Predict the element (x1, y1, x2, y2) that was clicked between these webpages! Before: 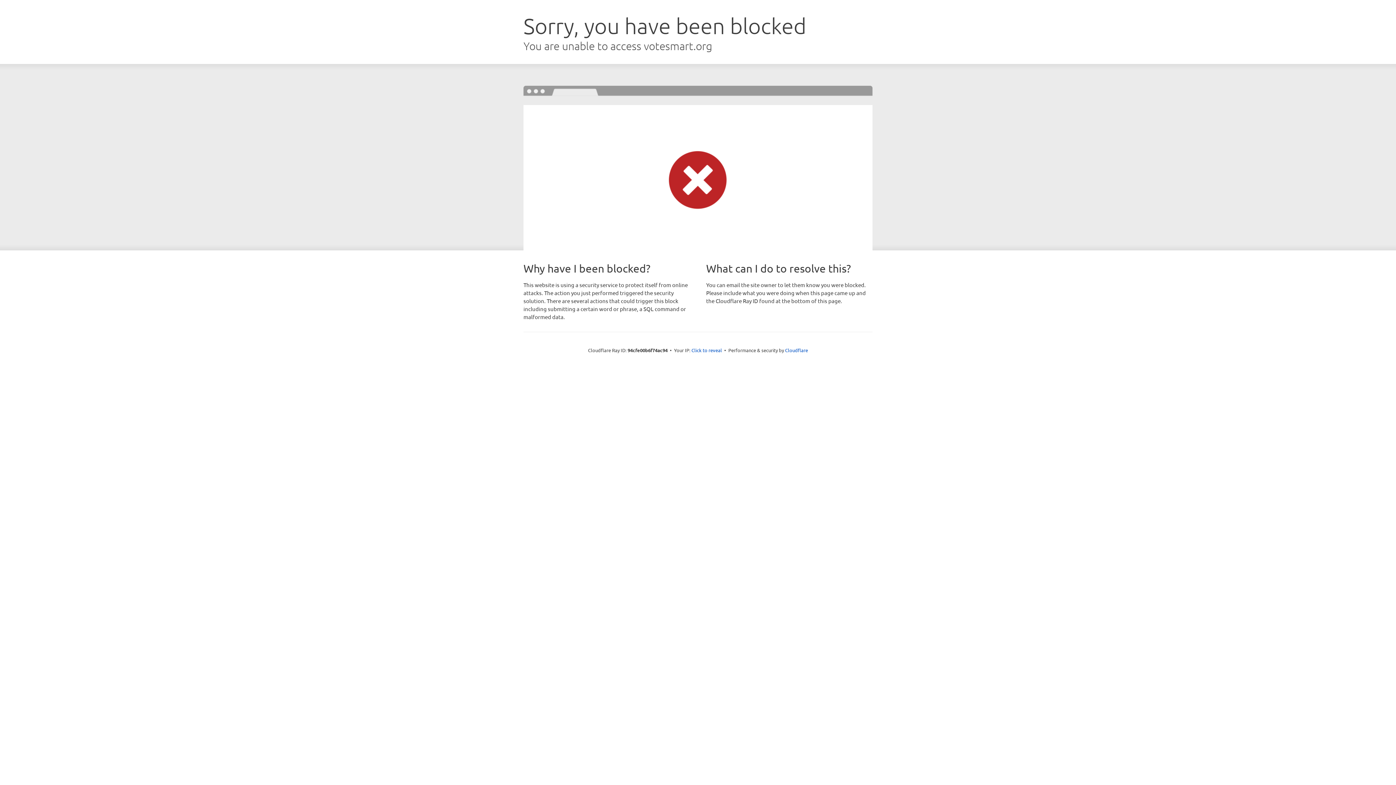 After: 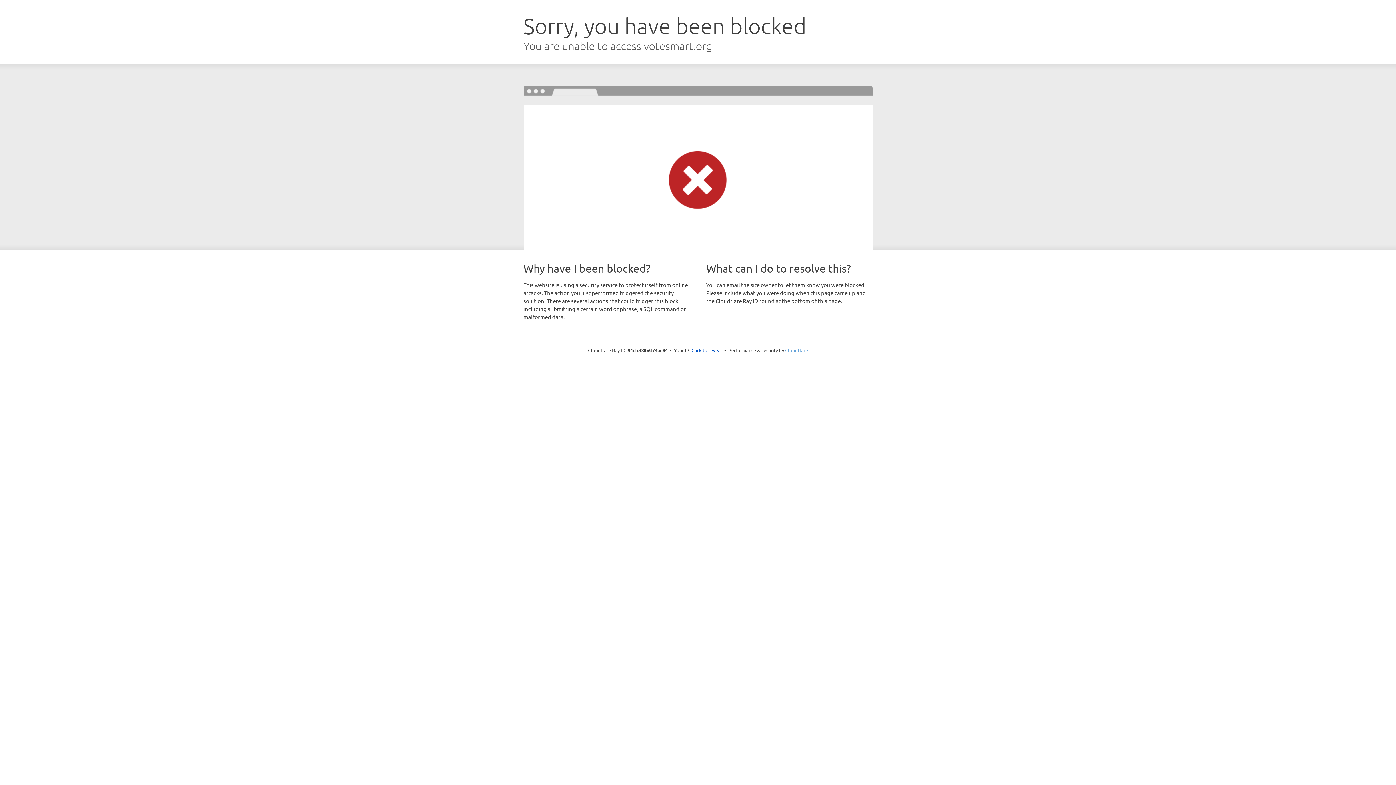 Action: label: Cloudflare bbox: (785, 347, 808, 353)